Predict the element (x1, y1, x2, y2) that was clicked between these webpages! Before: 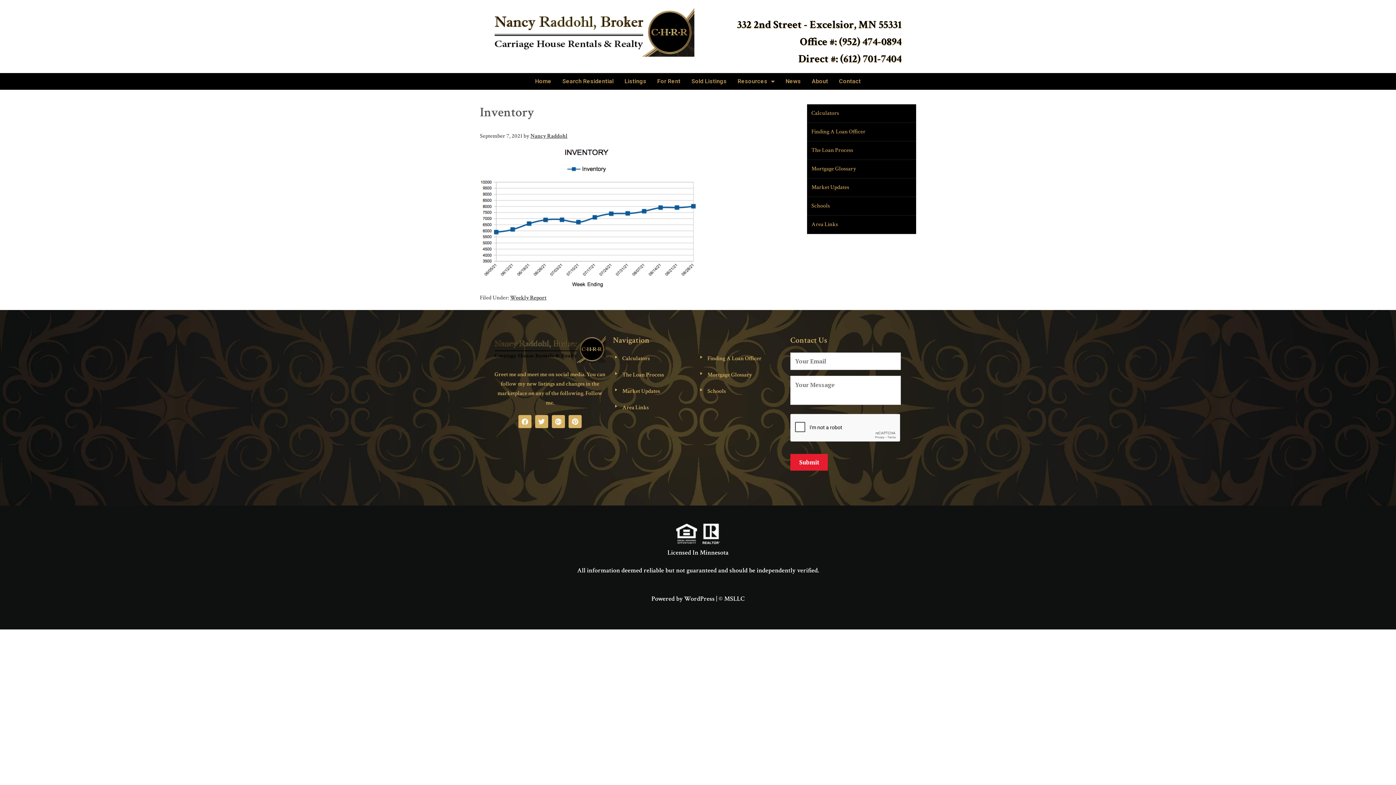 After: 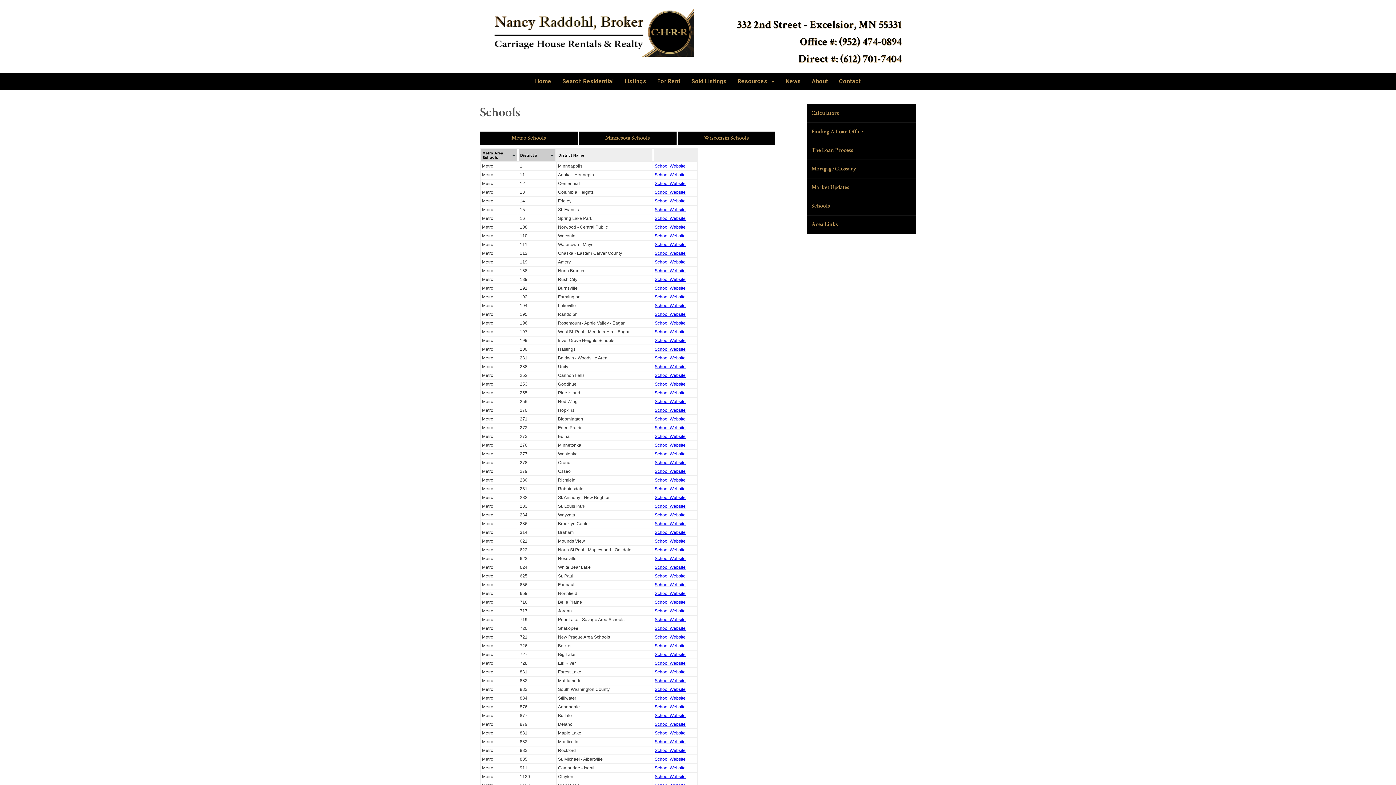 Action: label: Schools bbox: (707, 387, 726, 395)